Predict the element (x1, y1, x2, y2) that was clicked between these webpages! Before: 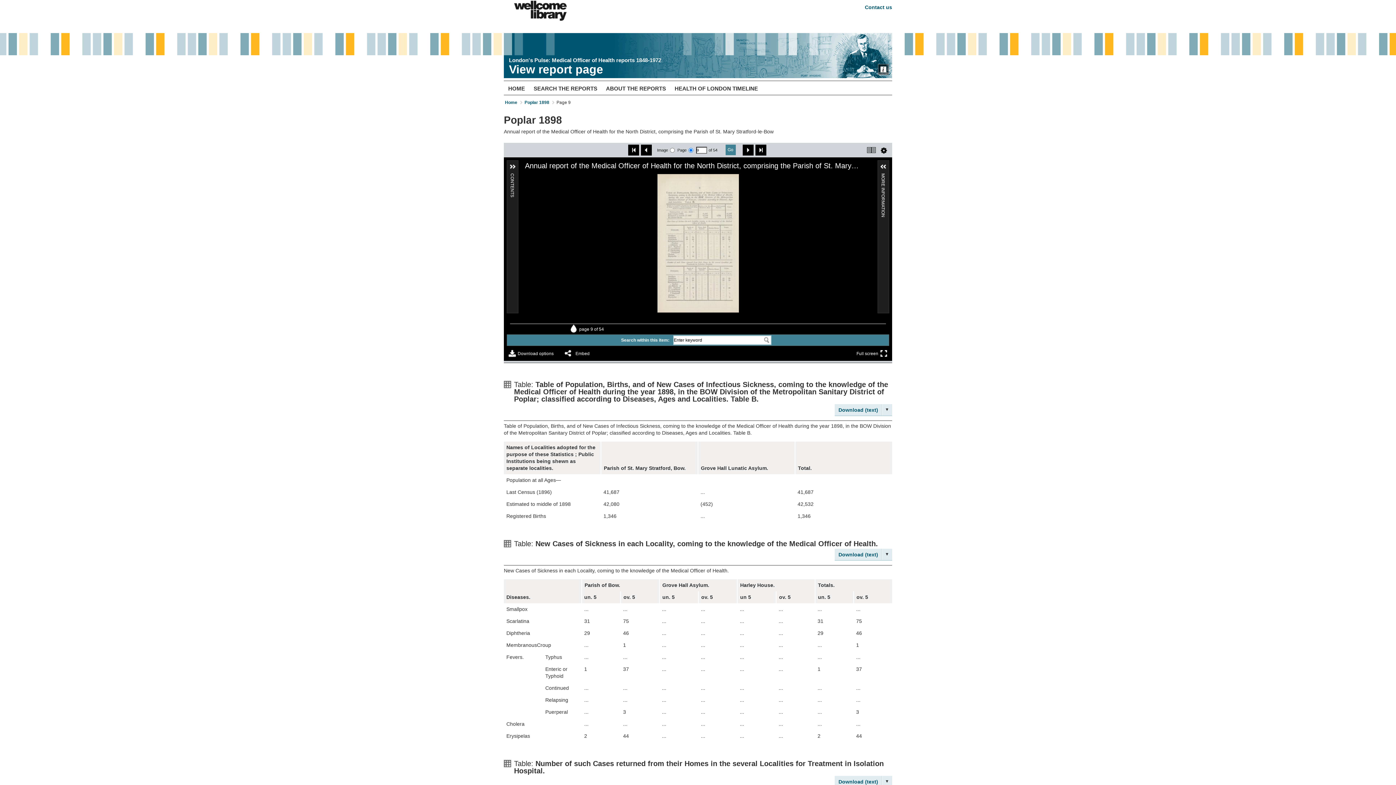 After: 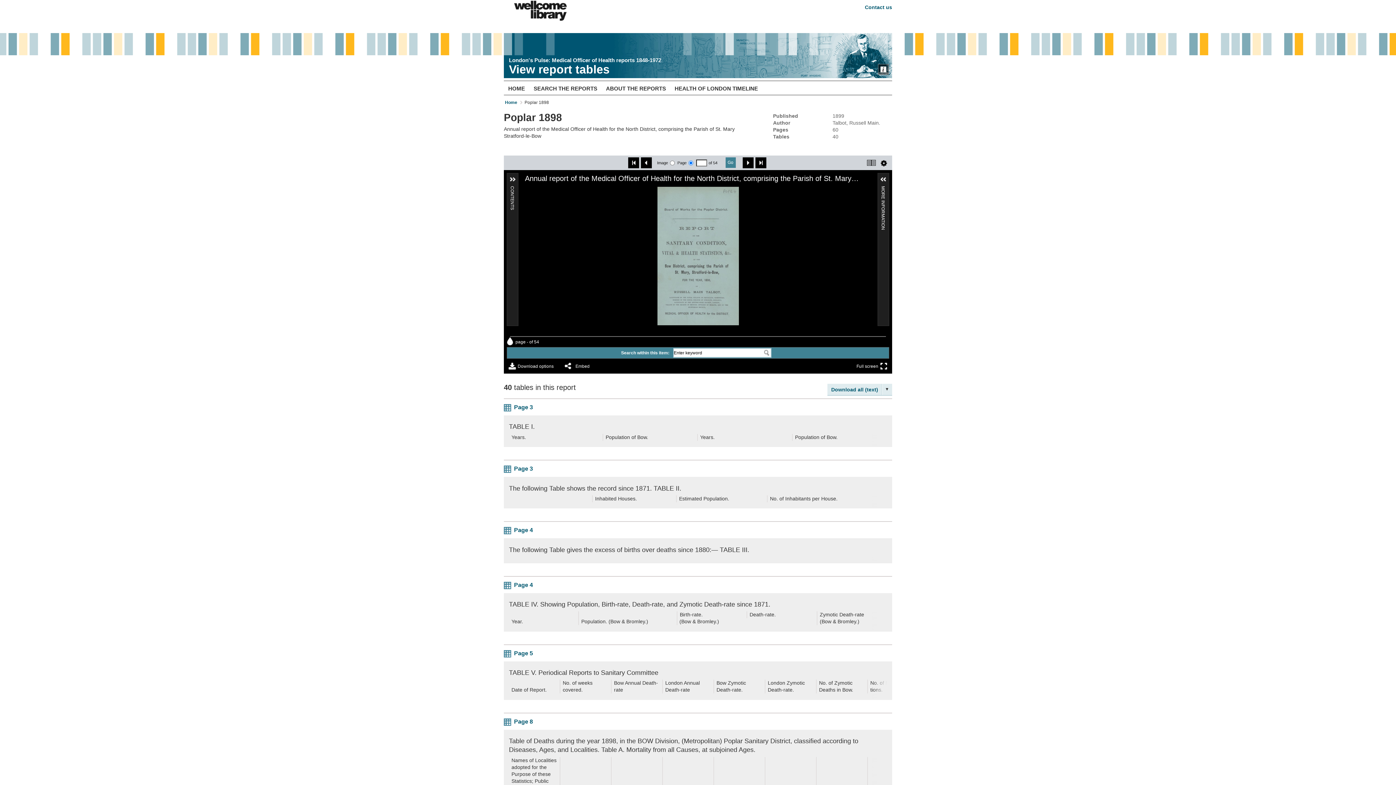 Action: label: Poplar 1898 bbox: (524, 99, 554, 105)